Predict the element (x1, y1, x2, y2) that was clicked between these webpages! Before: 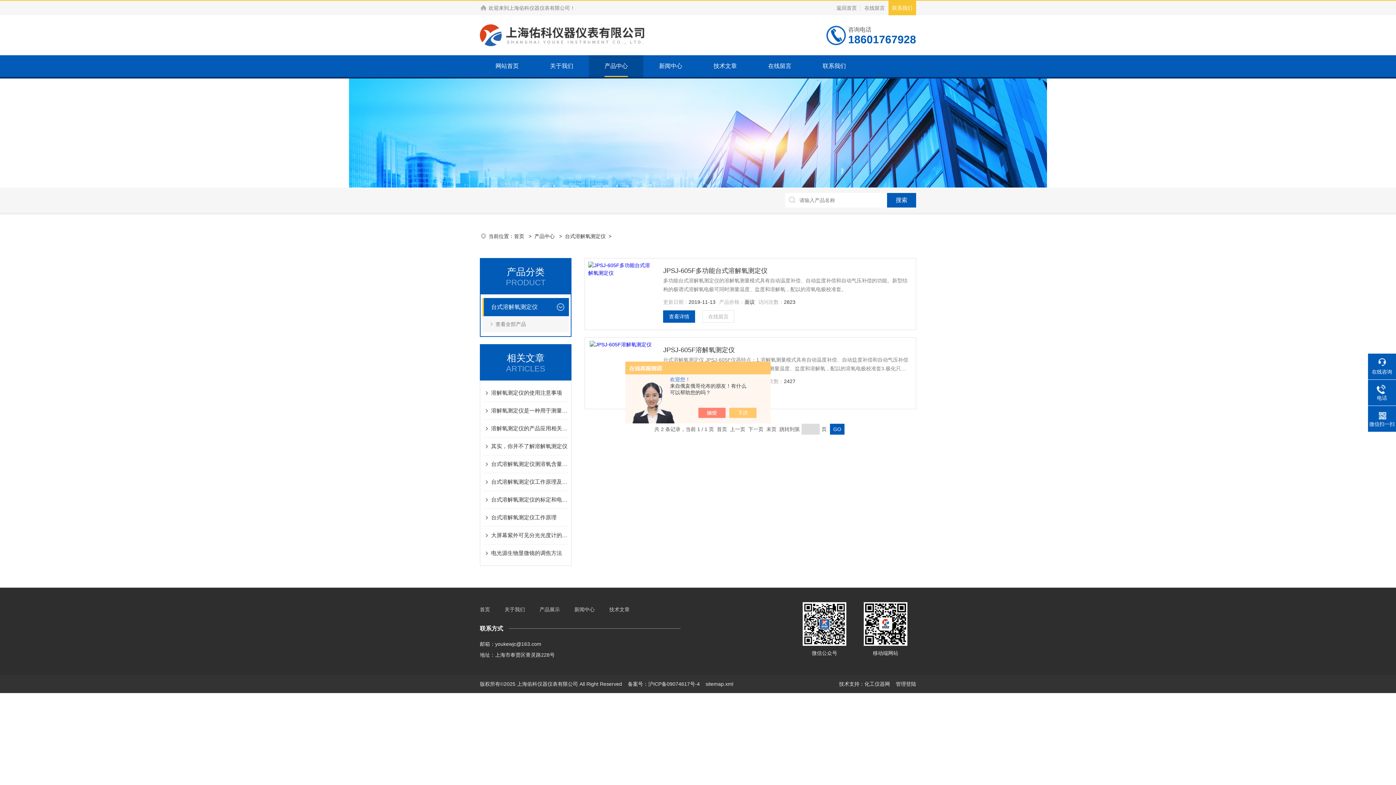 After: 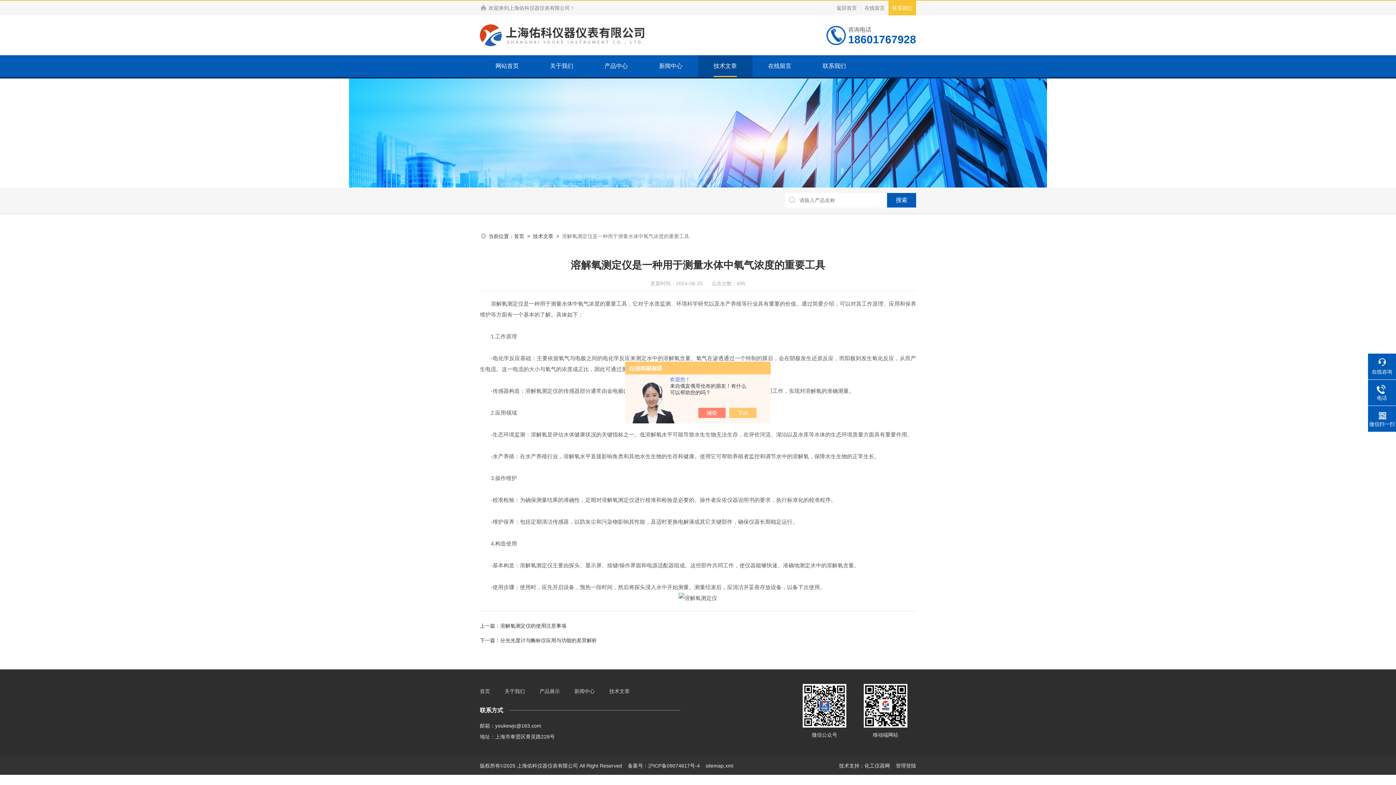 Action: label: 溶解氧测定仪是一种用于测量水体中氧气浓度的重要工具 bbox: (491, 402, 567, 419)